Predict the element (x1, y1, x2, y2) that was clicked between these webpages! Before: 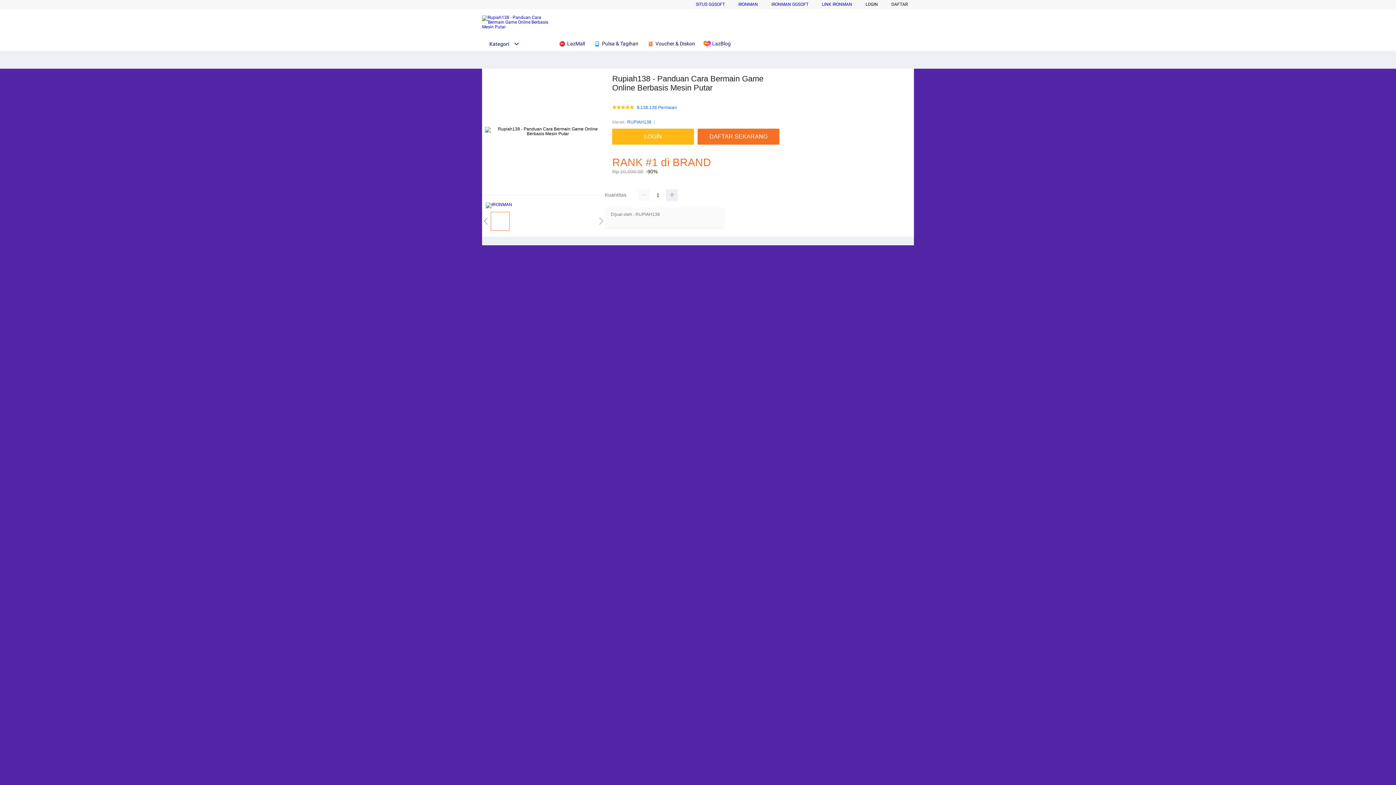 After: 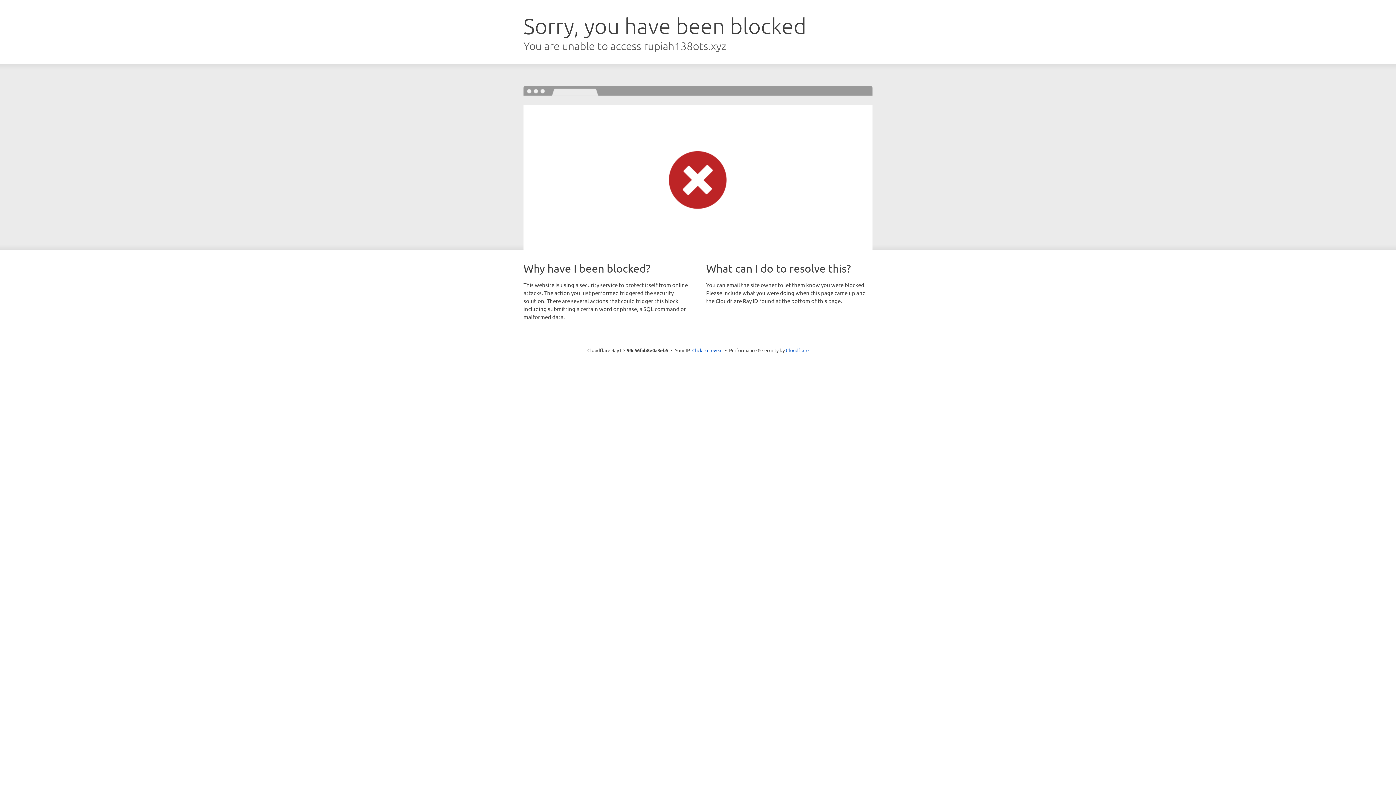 Action: bbox: (612, 128, 697, 144) label: LOGIN